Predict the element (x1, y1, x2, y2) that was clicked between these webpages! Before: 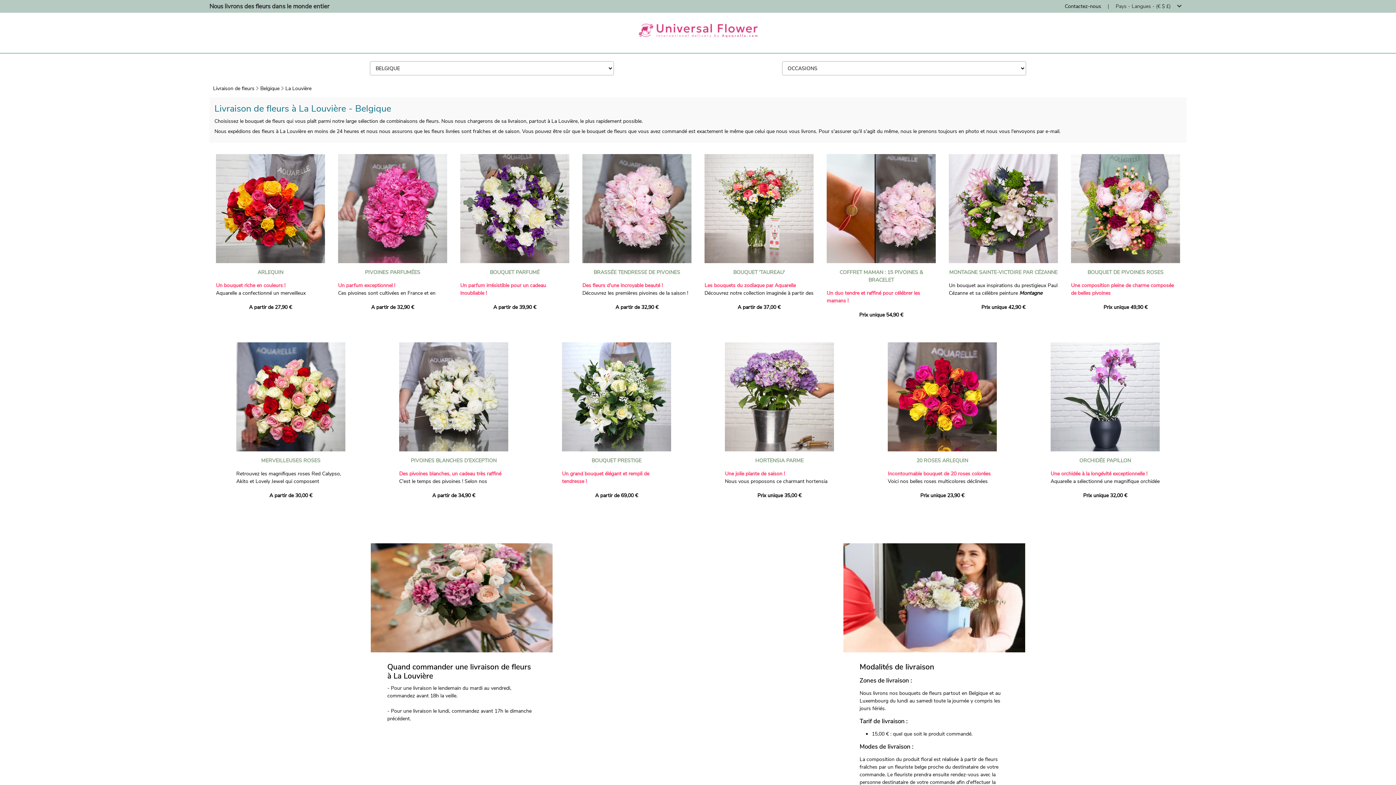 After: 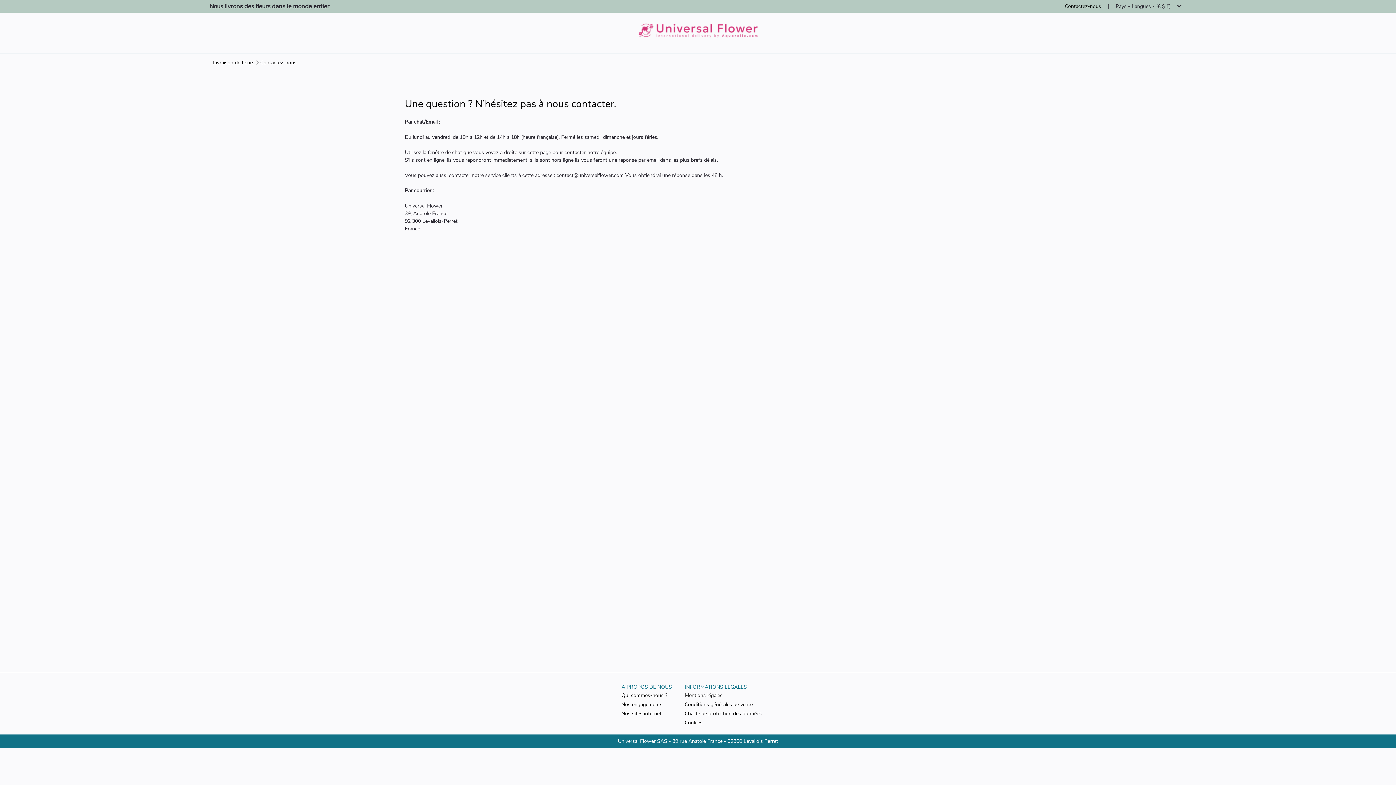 Action: bbox: (1065, 2, 1101, 9) label: Contactez-nous